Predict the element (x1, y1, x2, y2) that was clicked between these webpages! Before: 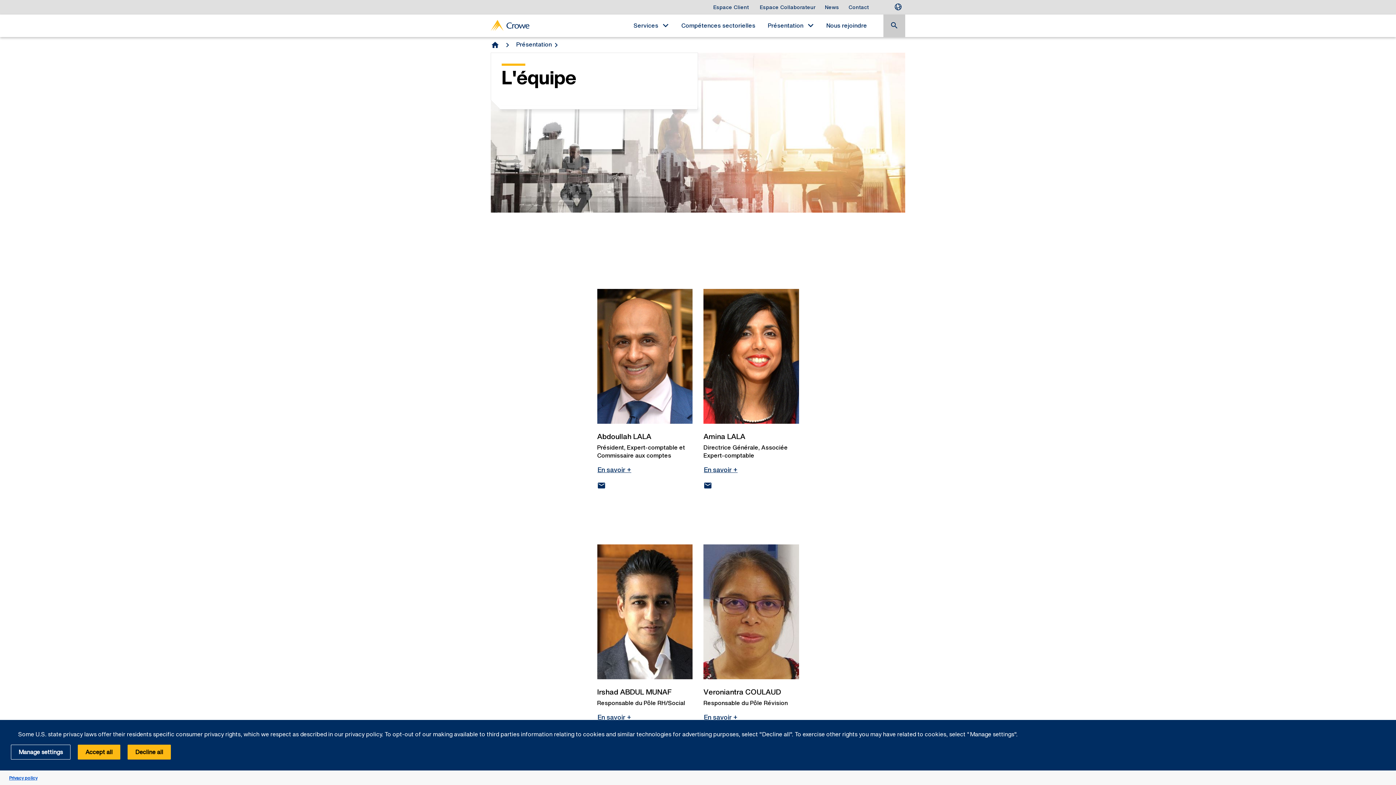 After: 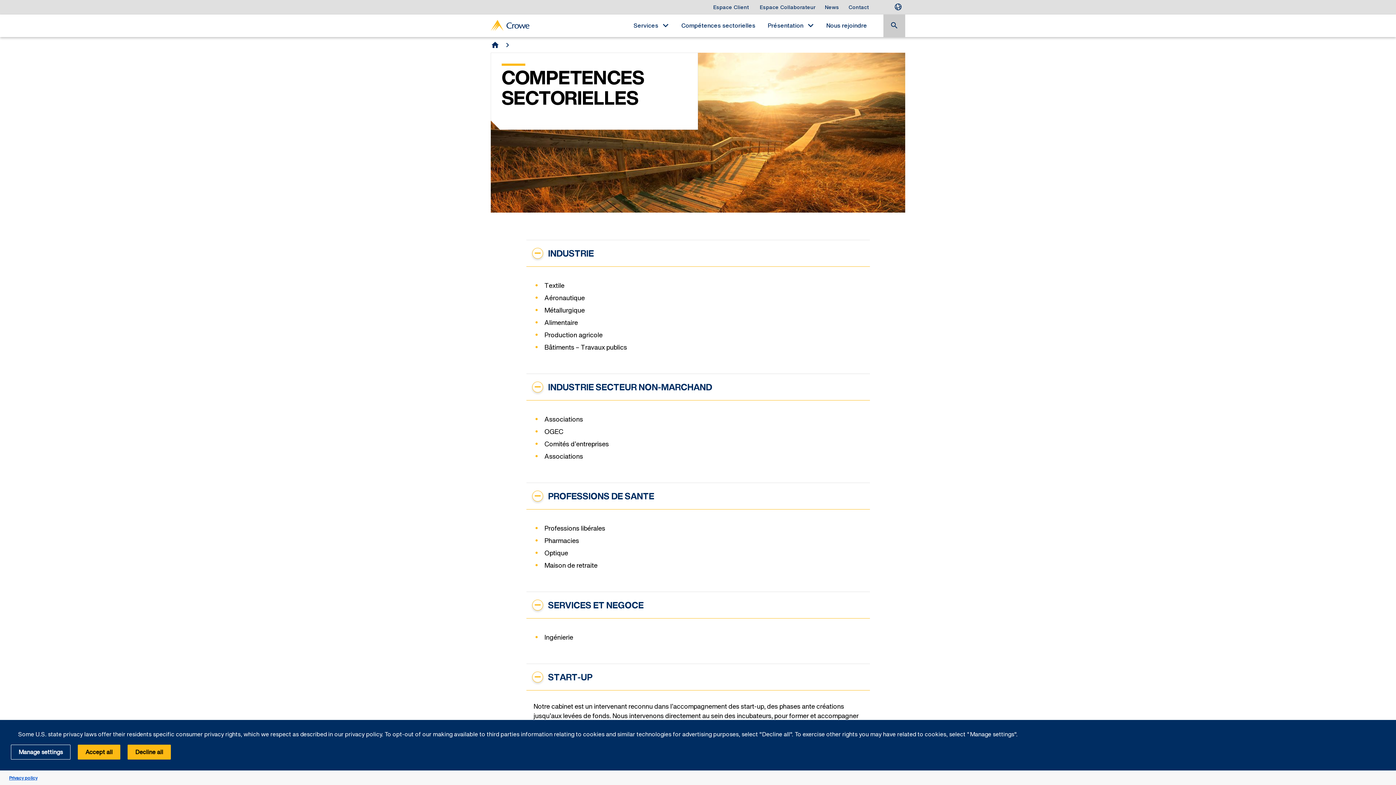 Action: label: Compétences sectorielles bbox: (676, 14, 761, 37)